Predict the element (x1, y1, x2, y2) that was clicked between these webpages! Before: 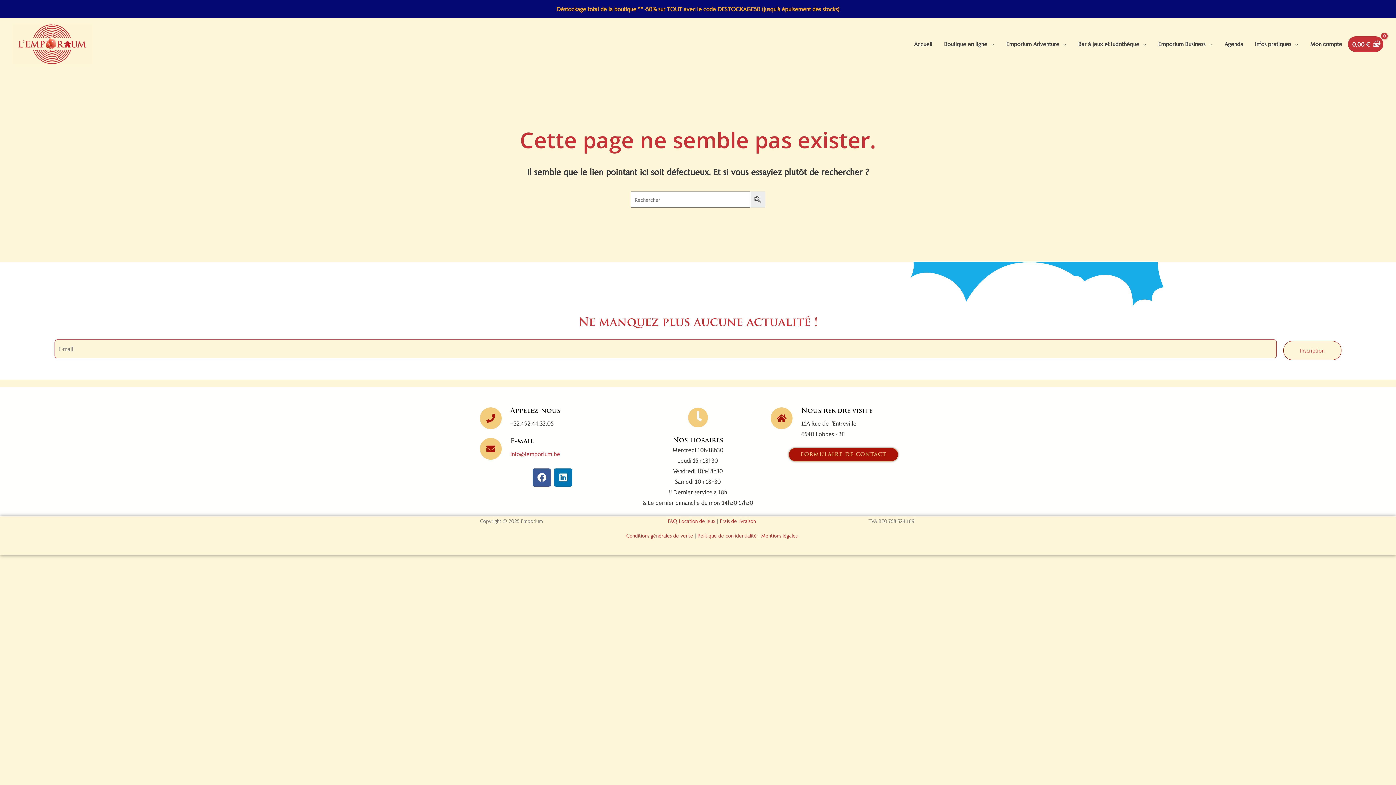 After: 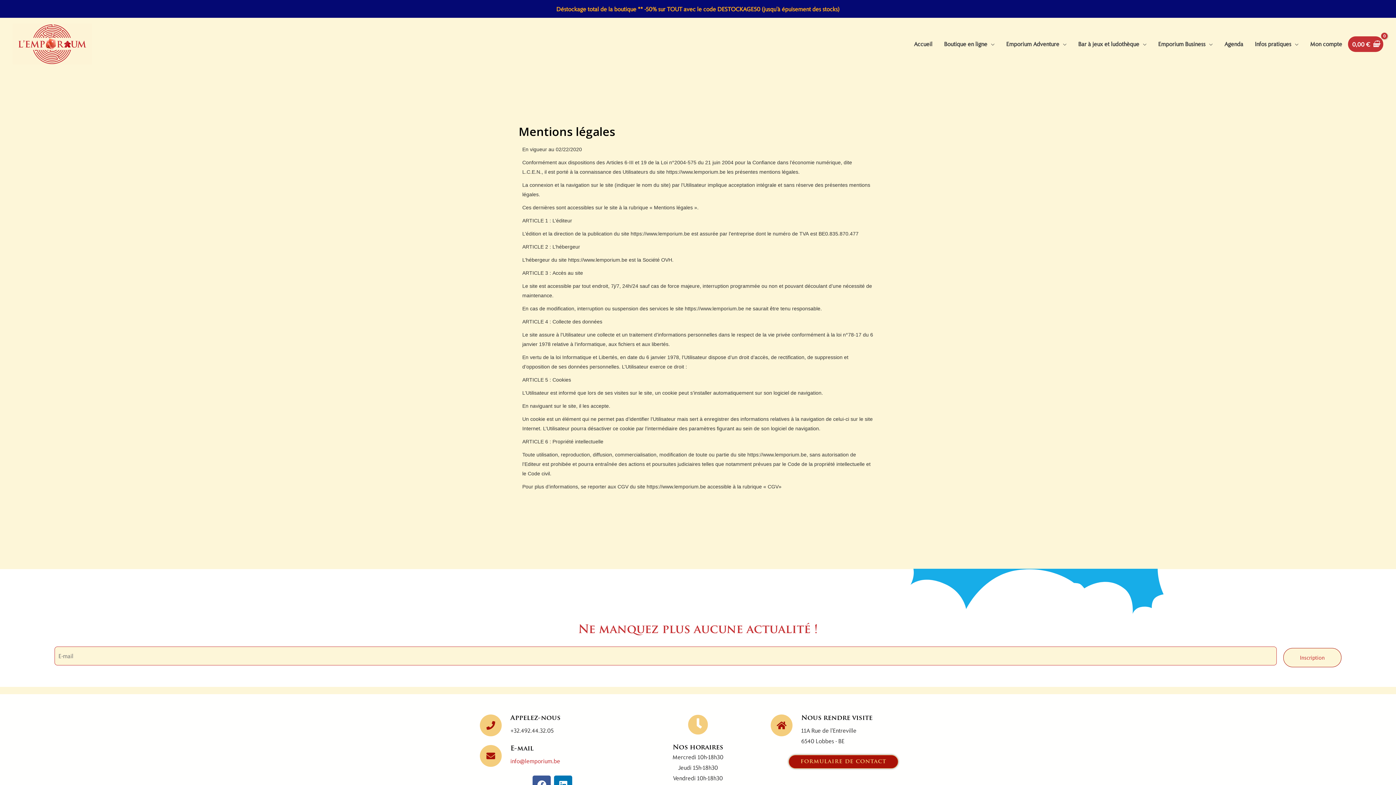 Action: bbox: (761, 532, 797, 539) label: Mentions légales